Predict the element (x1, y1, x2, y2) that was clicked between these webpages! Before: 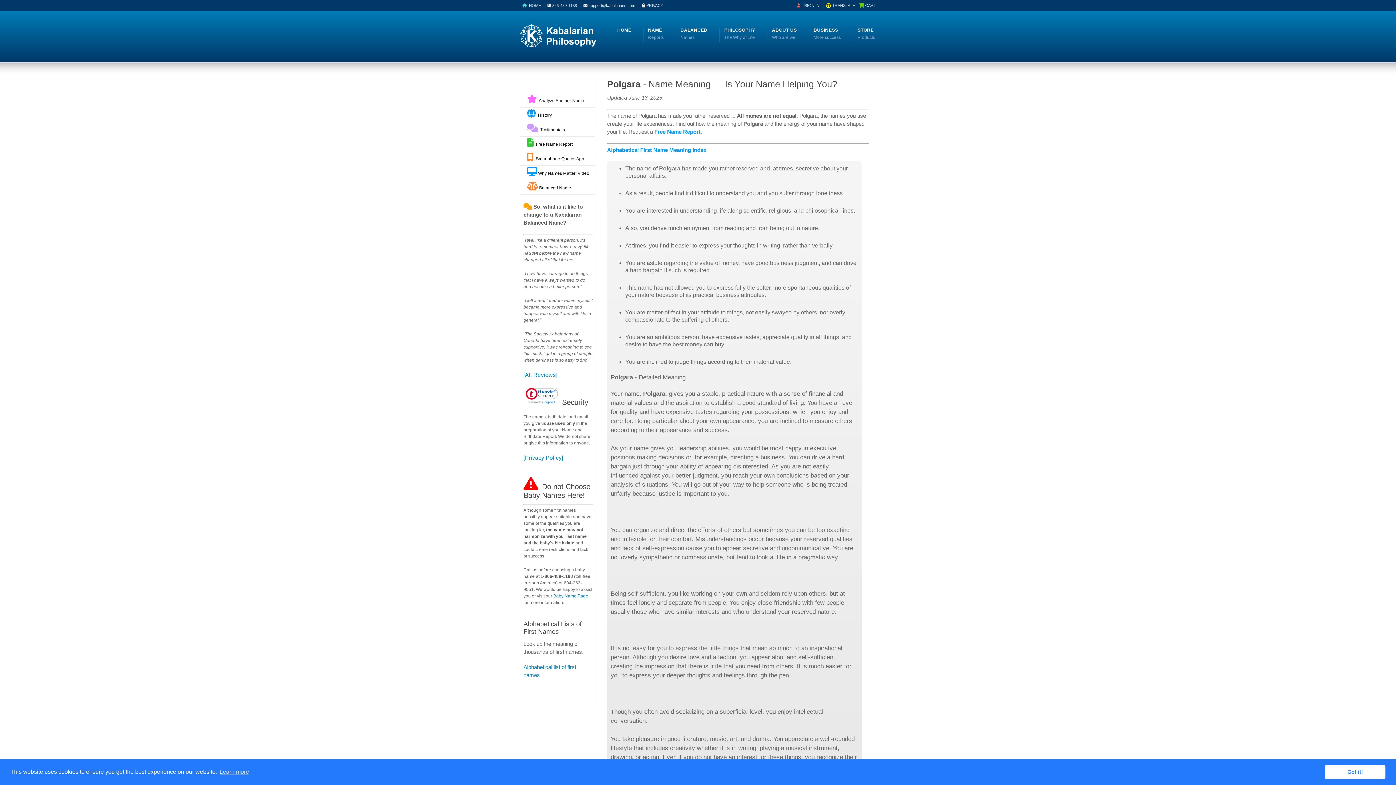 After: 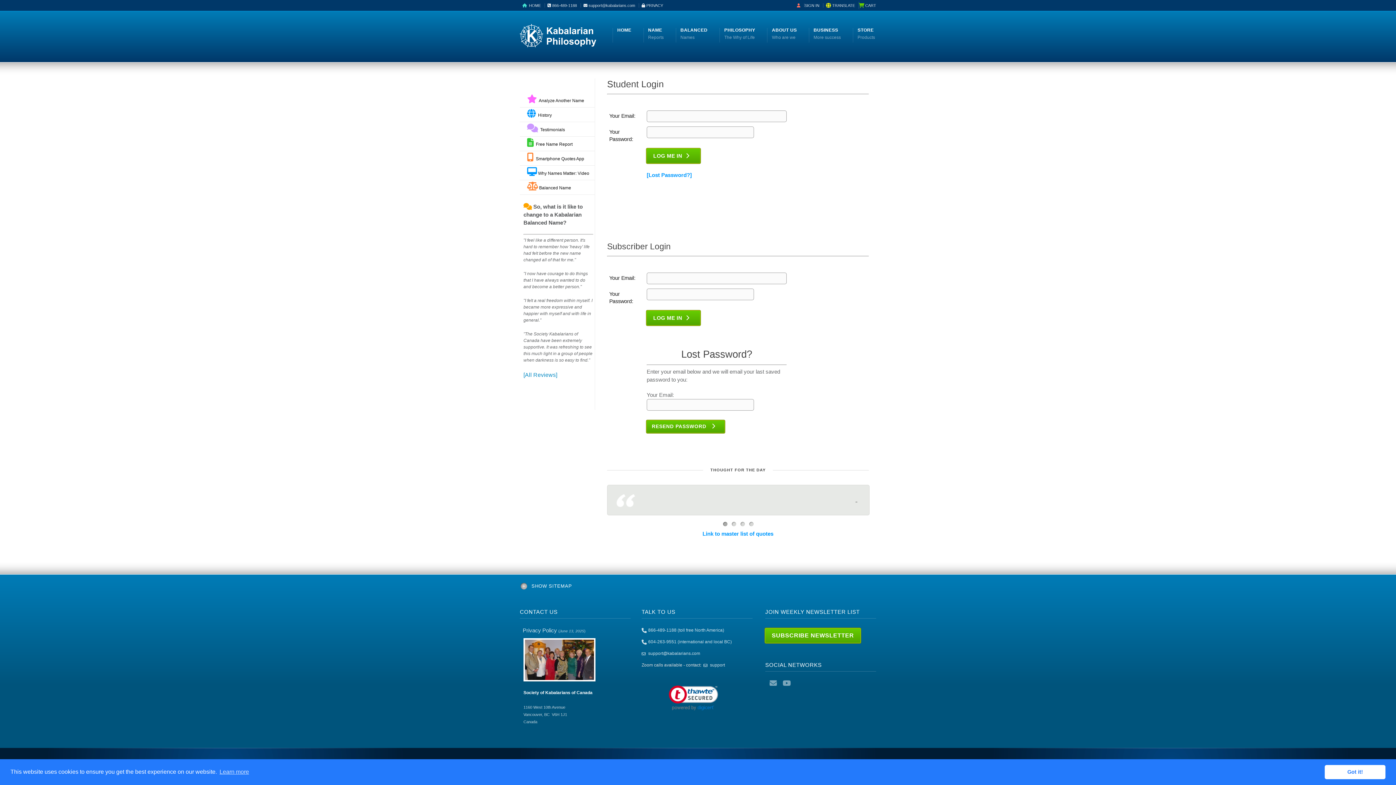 Action: bbox: (800, 3, 804, 7)